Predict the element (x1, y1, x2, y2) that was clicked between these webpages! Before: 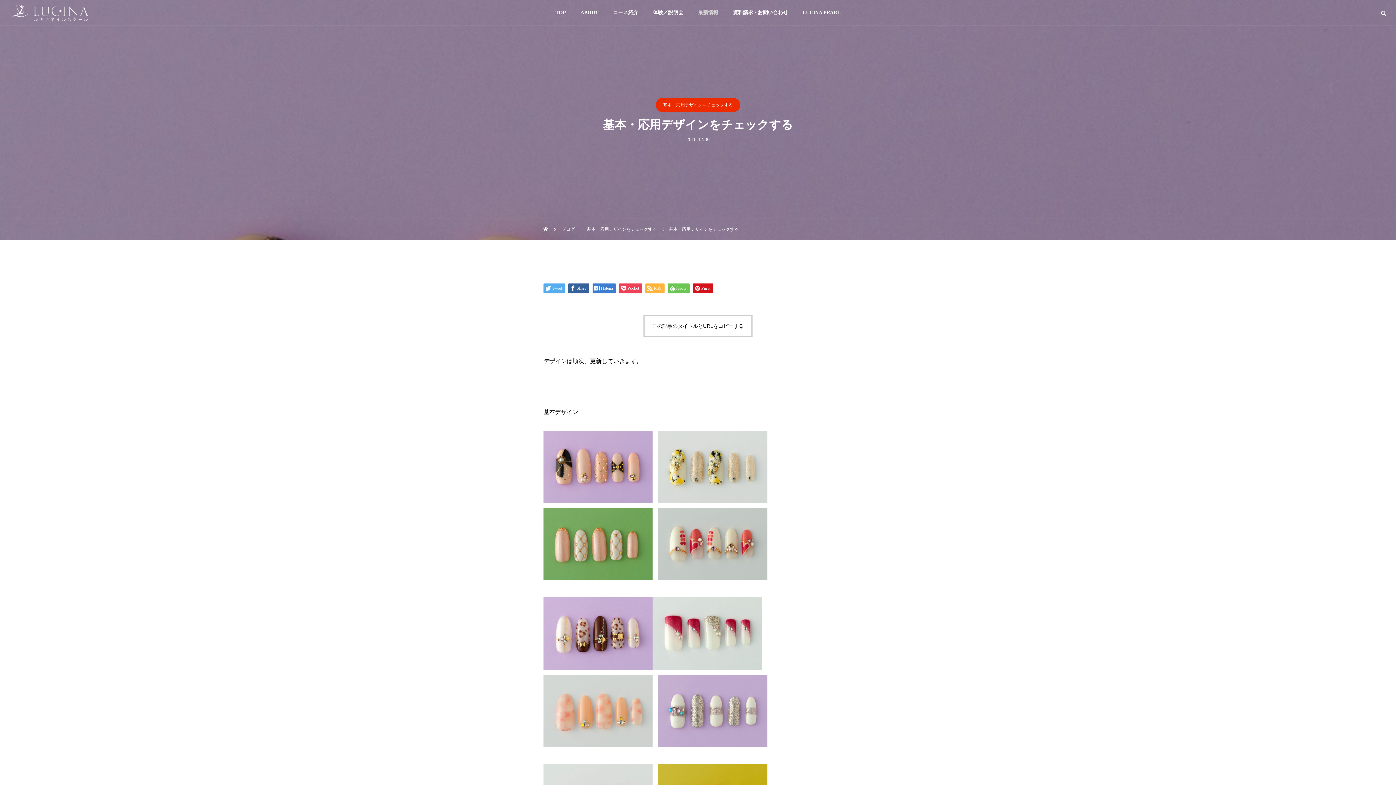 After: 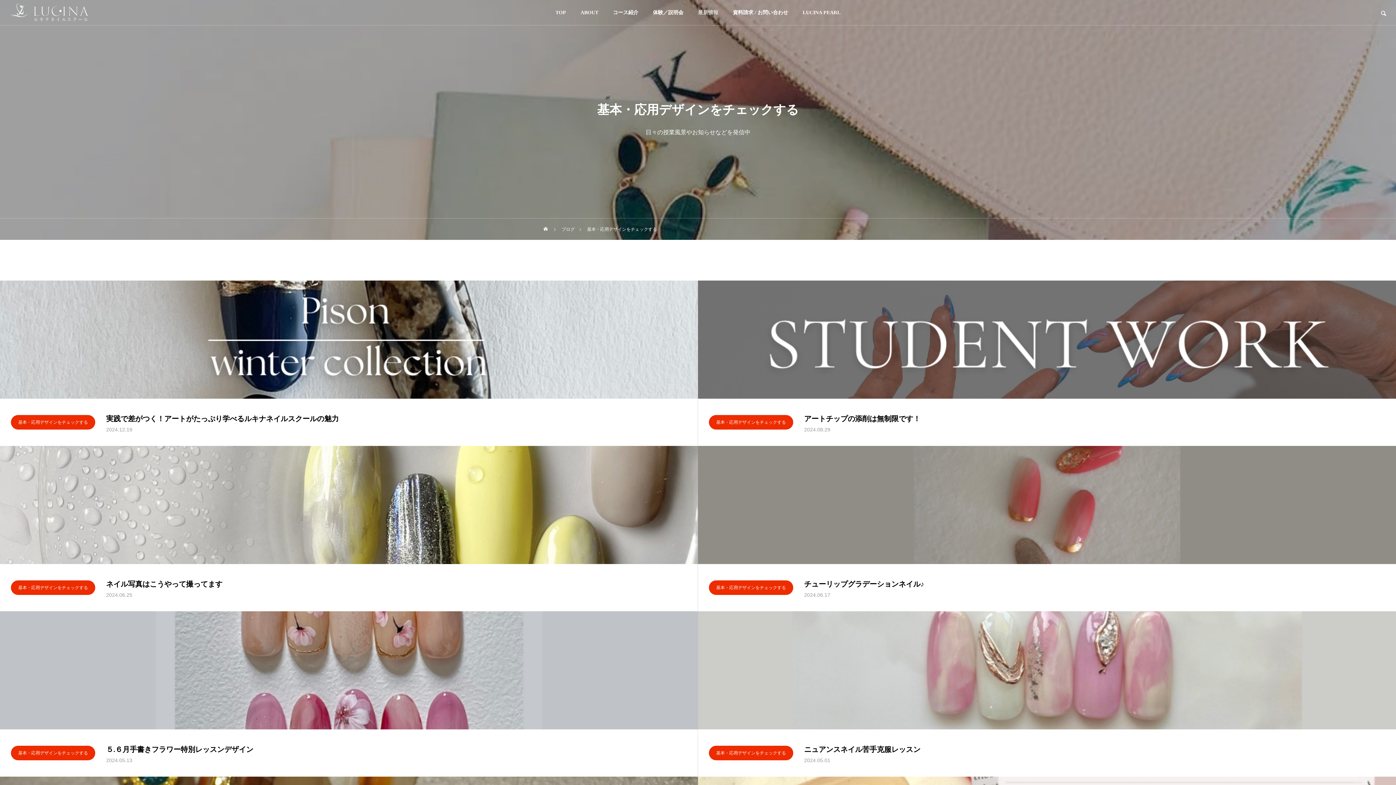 Action: label: 基本・応用デザインをチェックする bbox: (587, 218, 657, 240)